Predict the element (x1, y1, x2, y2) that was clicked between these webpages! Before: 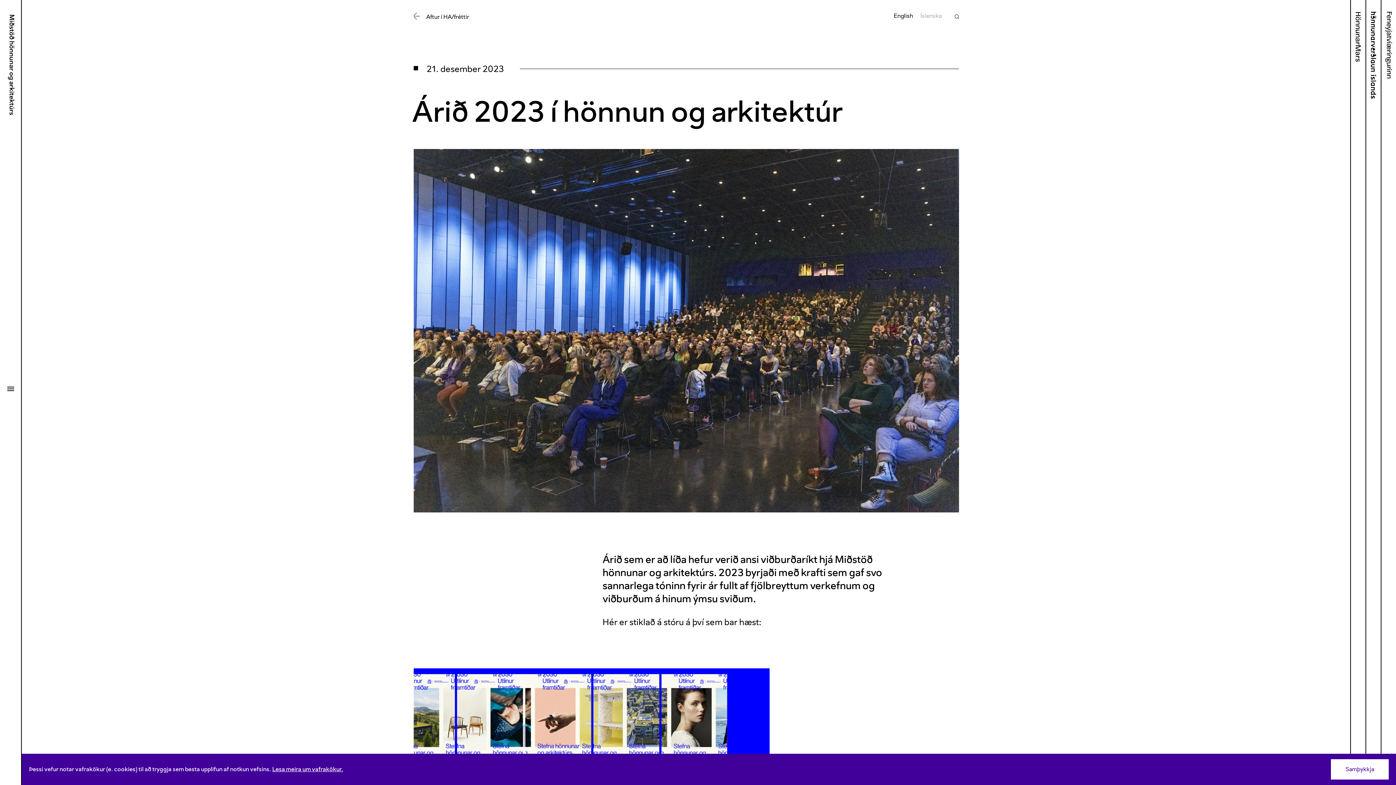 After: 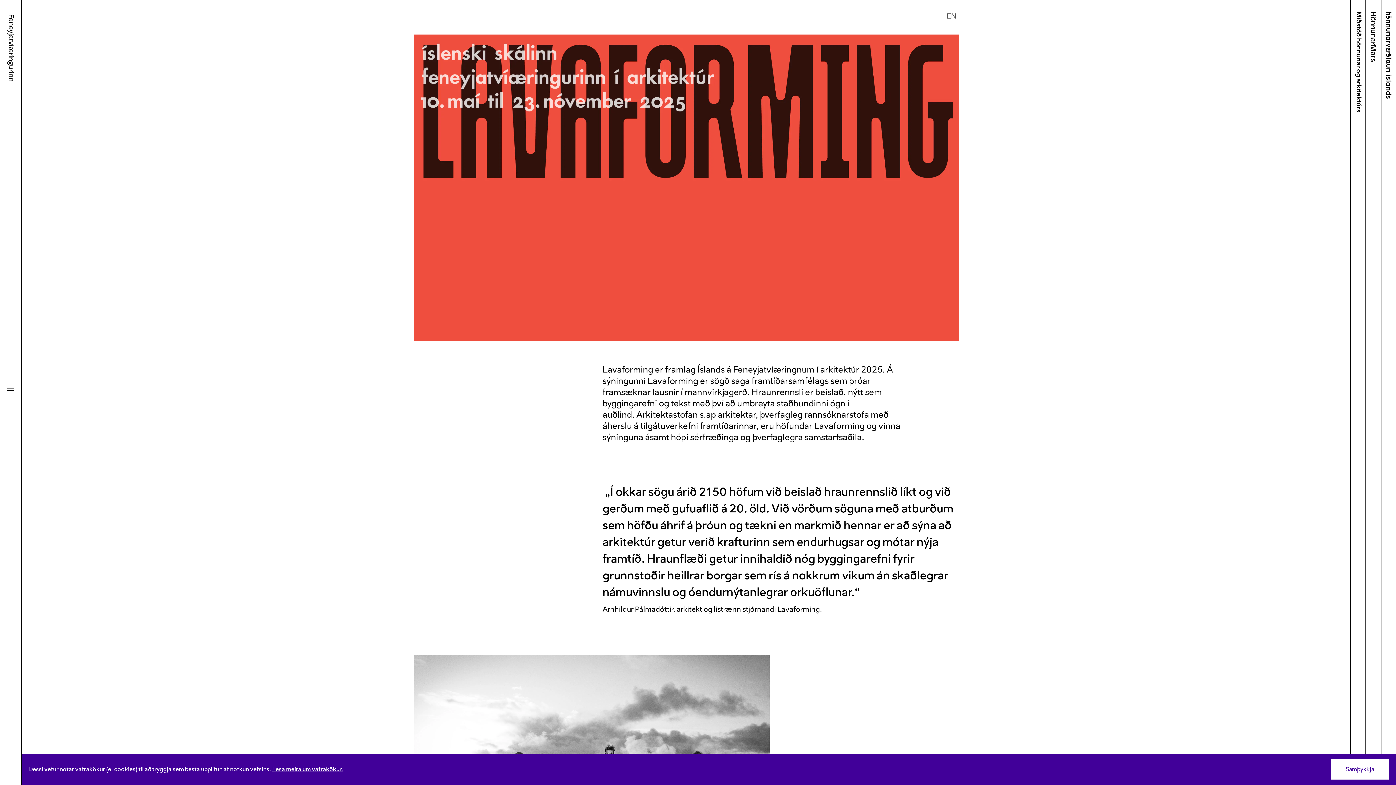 Action: bbox: (1381, 0, 1396, 785)